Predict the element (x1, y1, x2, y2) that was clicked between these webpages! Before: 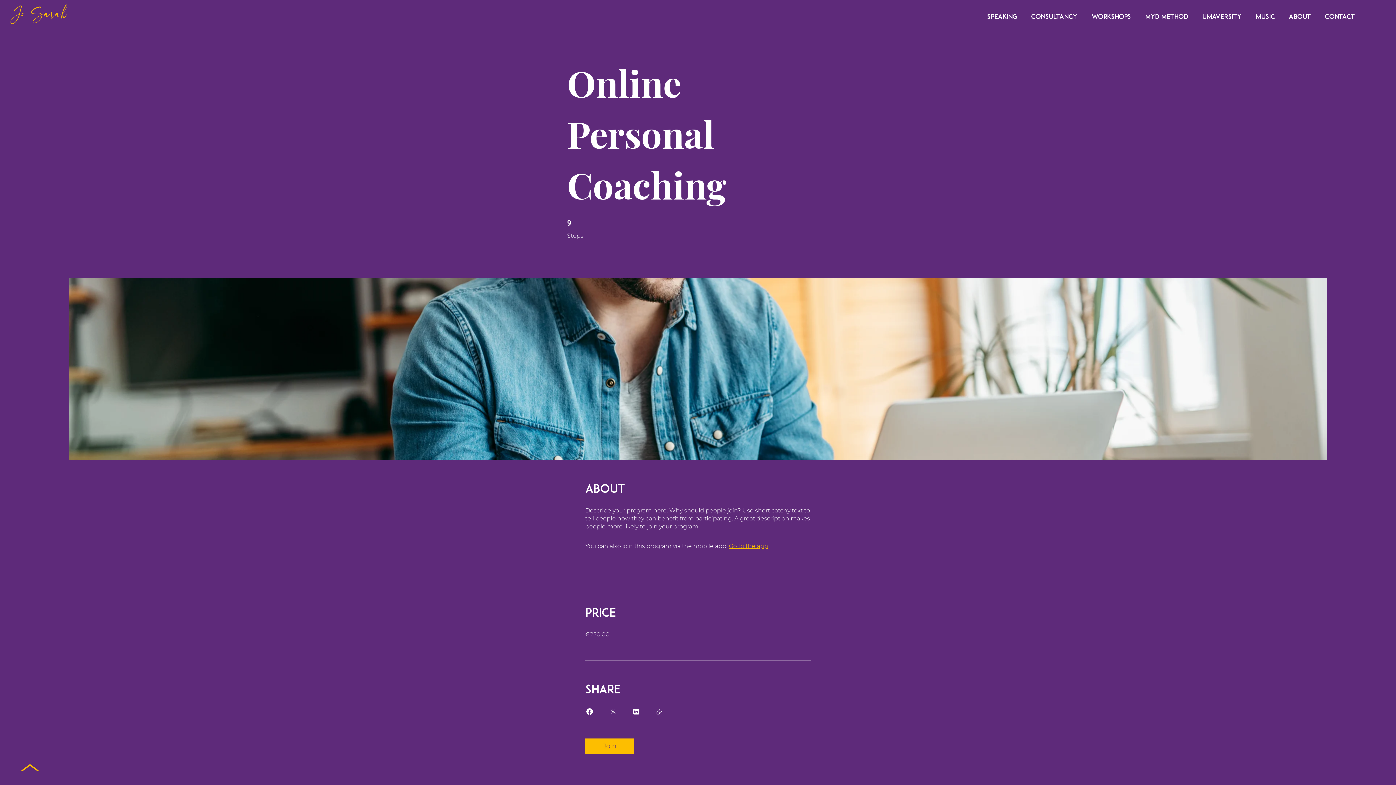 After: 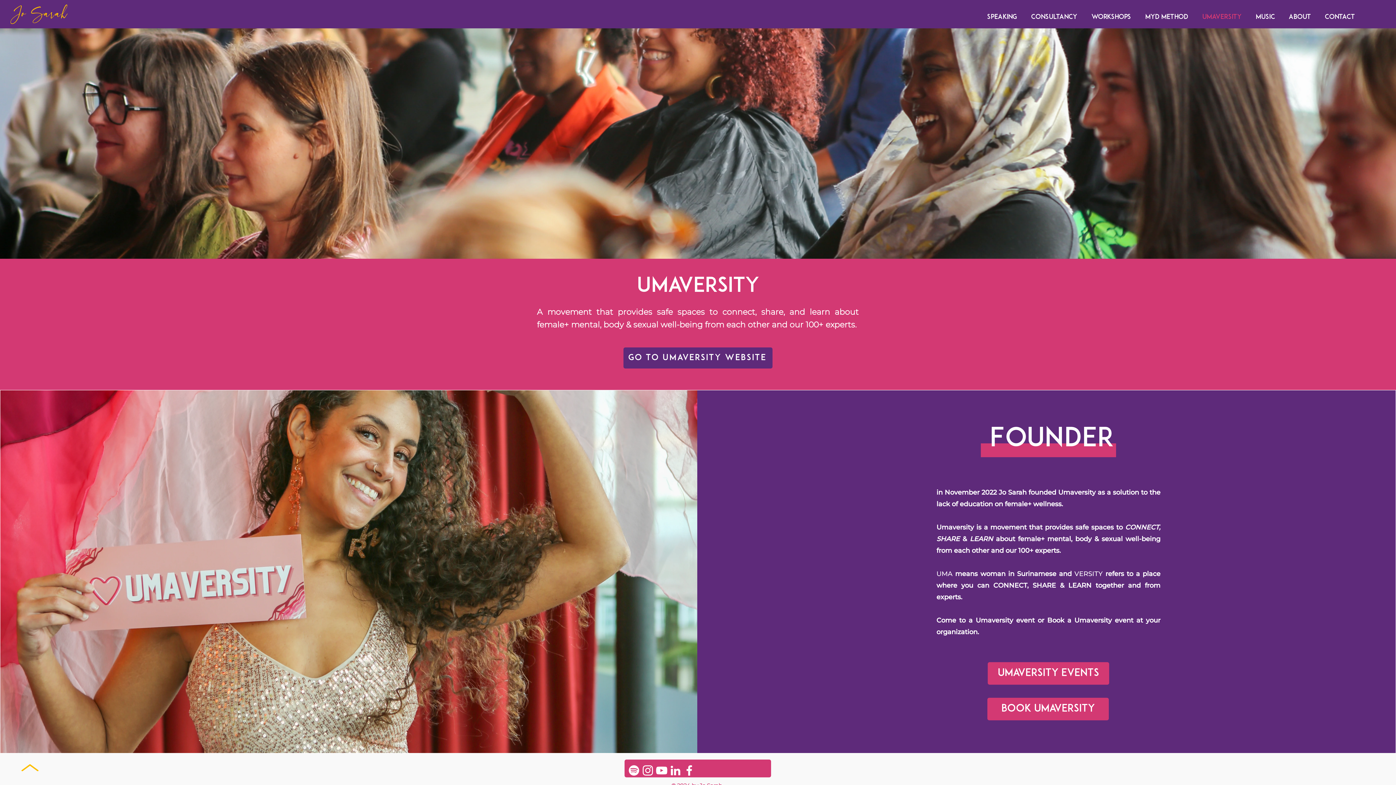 Action: label: UMAVERSITY bbox: (1193, 10, 1247, 24)